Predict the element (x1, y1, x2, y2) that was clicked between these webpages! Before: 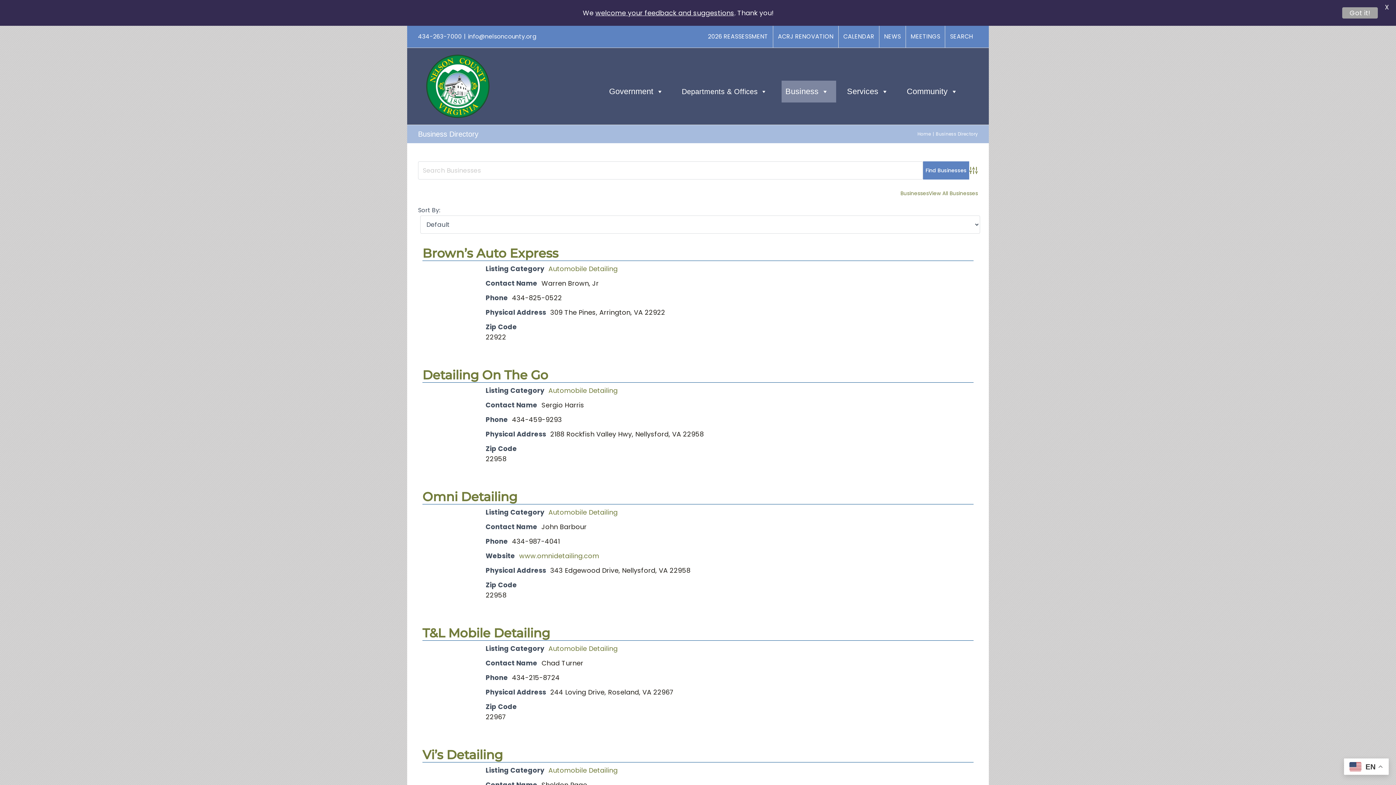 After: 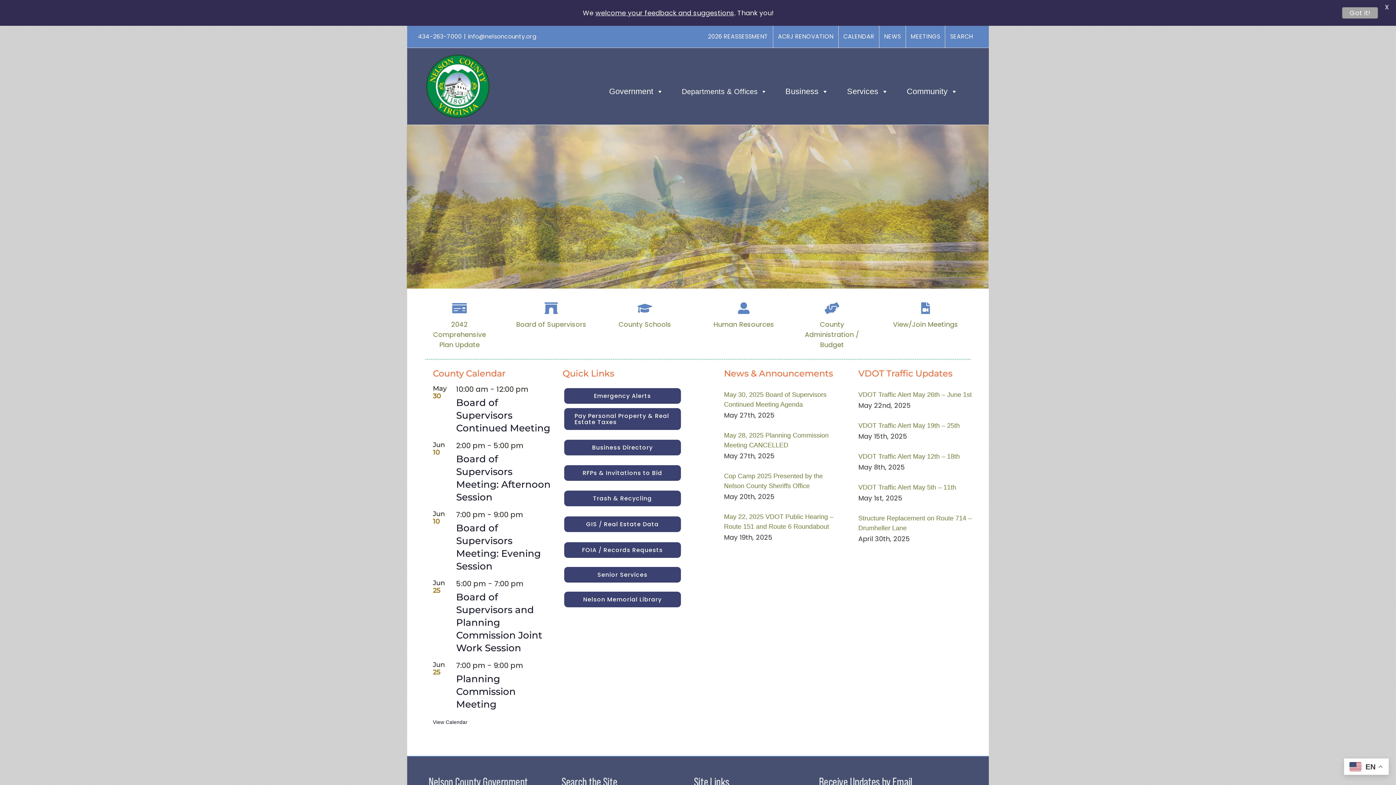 Action: label: Home bbox: (917, 130, 931, 137)